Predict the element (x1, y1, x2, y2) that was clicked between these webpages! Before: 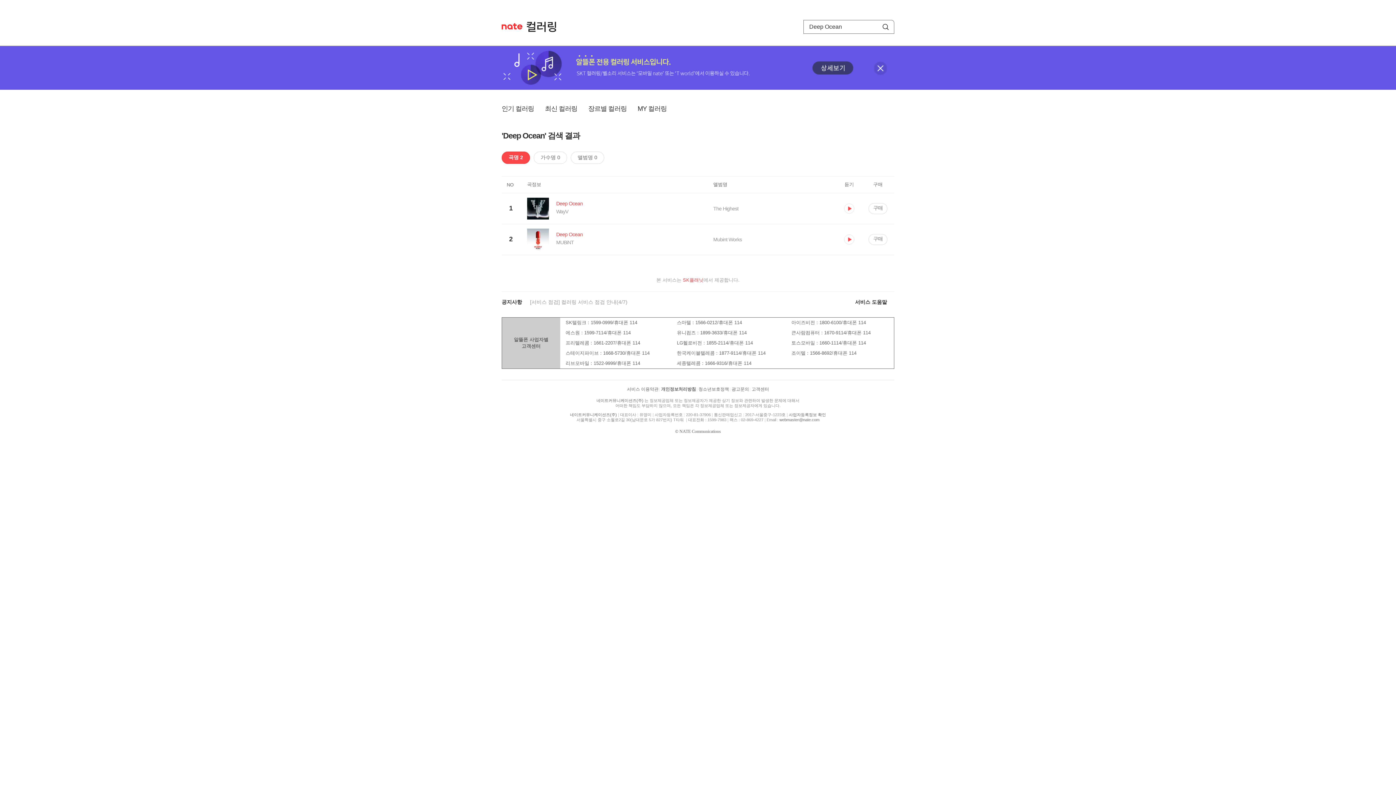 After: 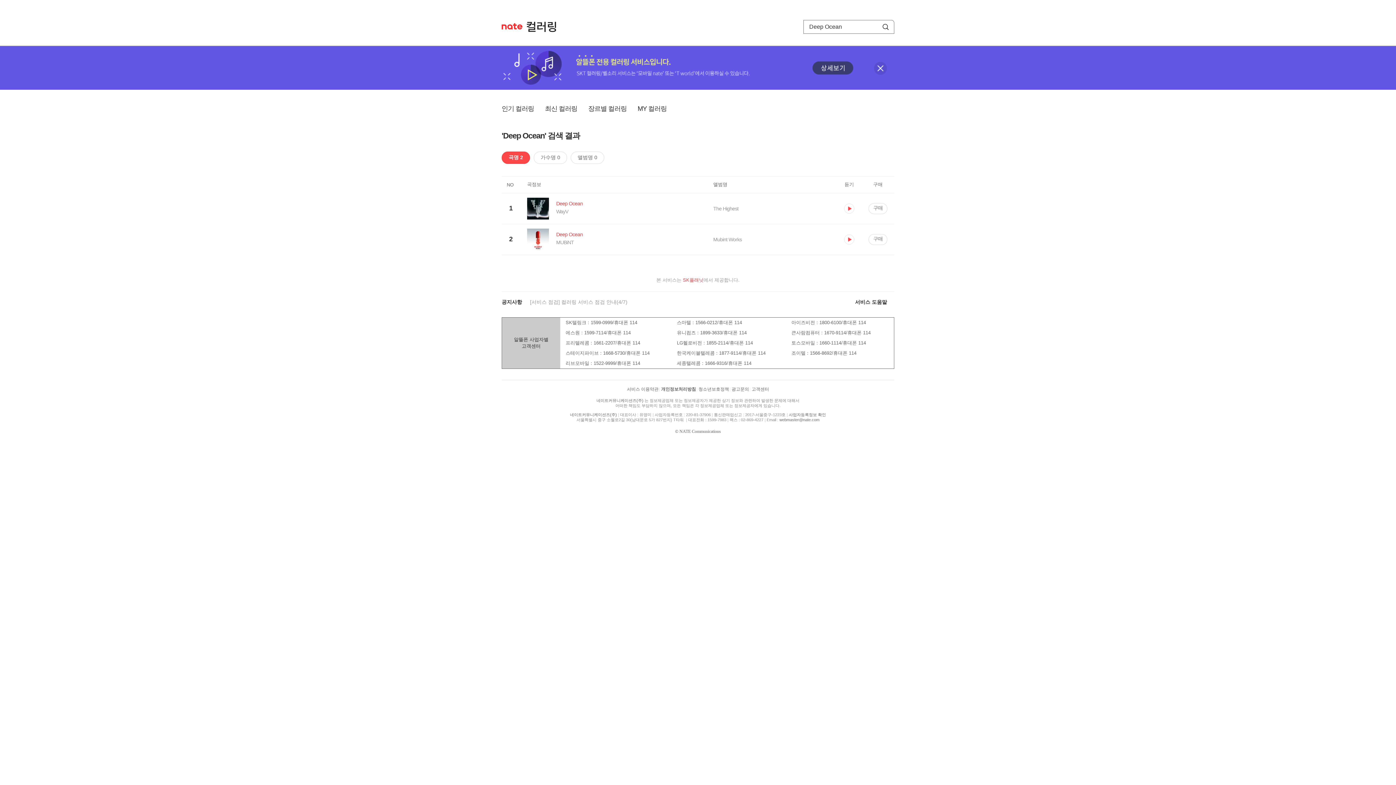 Action: bbox: (527, 231, 713, 238) label: Deep Ocean